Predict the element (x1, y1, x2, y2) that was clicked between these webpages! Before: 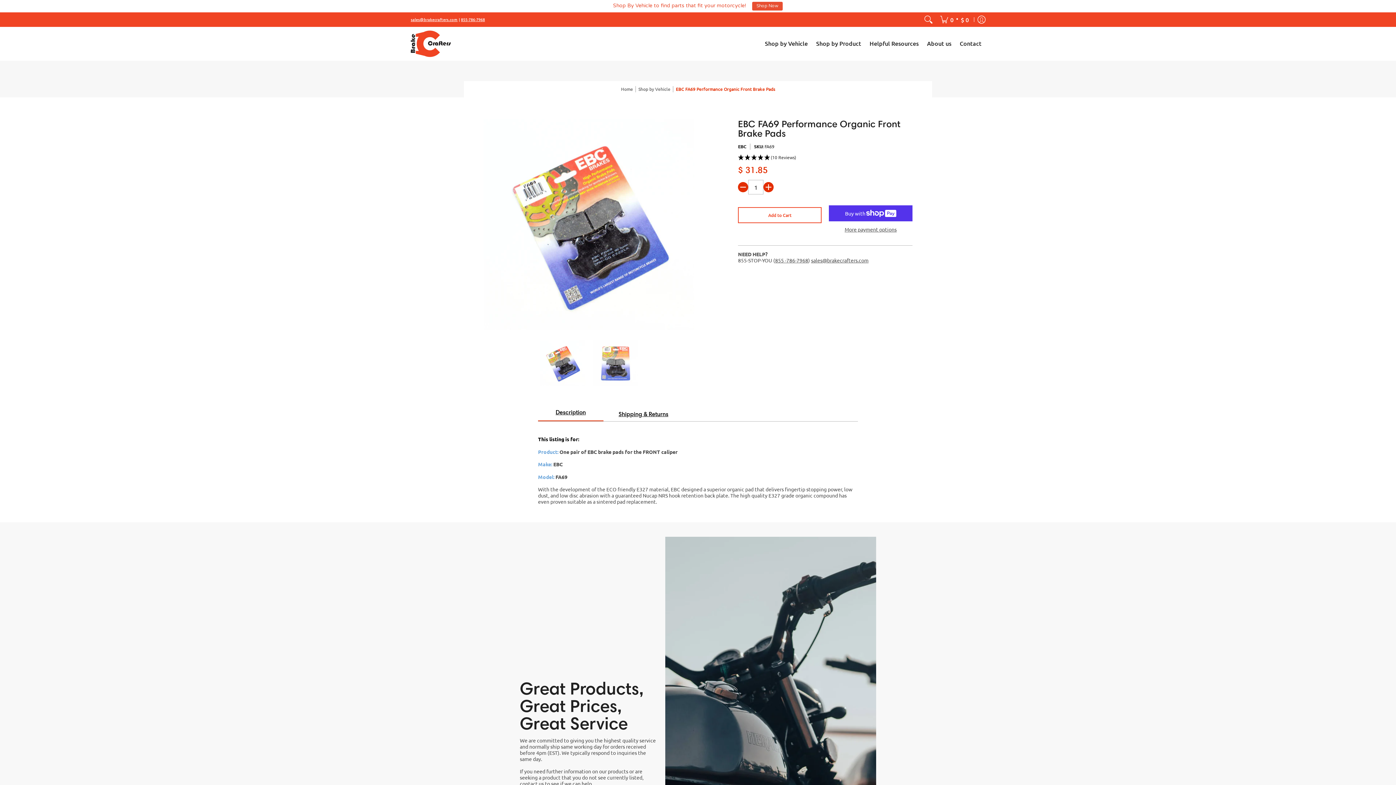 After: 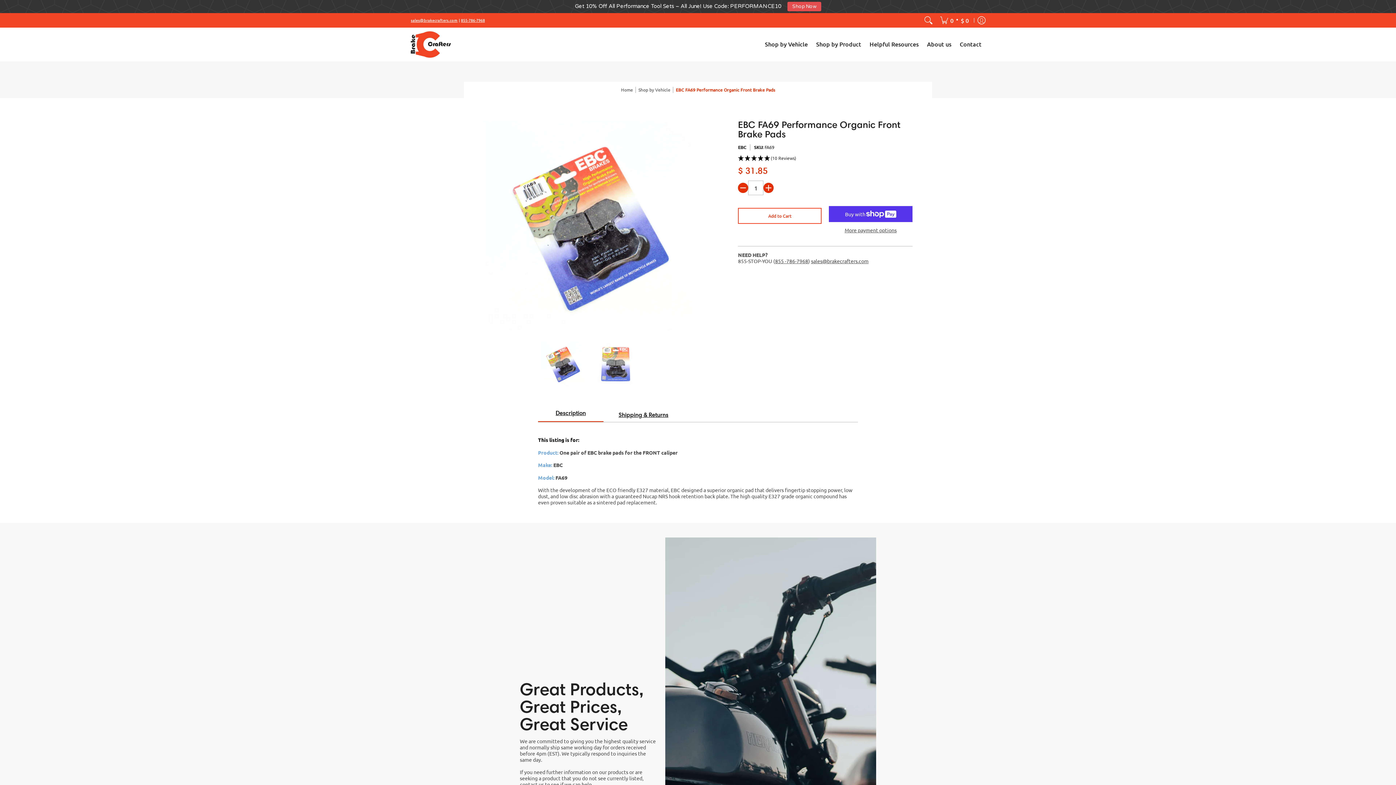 Action: label: 855-786-7968 bbox: (461, 17, 485, 23)